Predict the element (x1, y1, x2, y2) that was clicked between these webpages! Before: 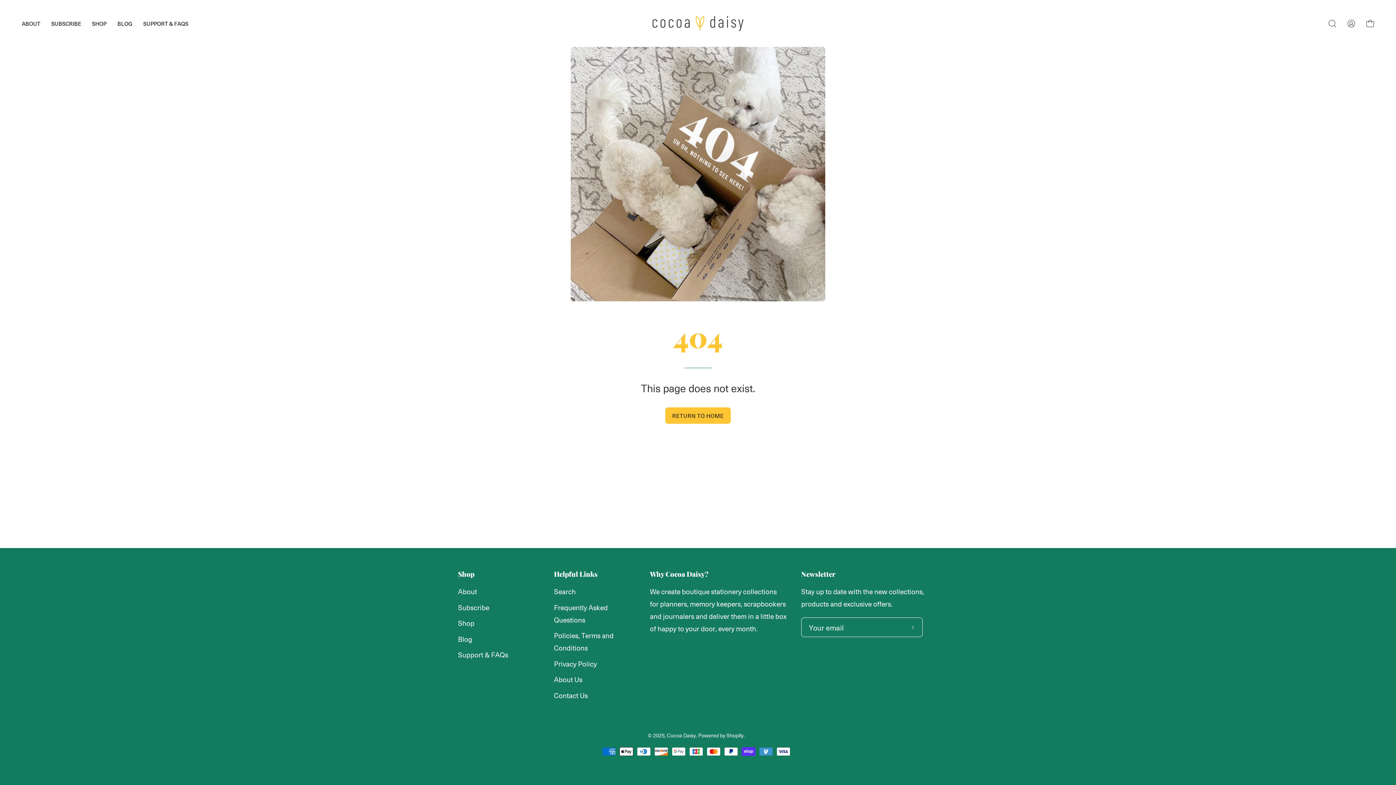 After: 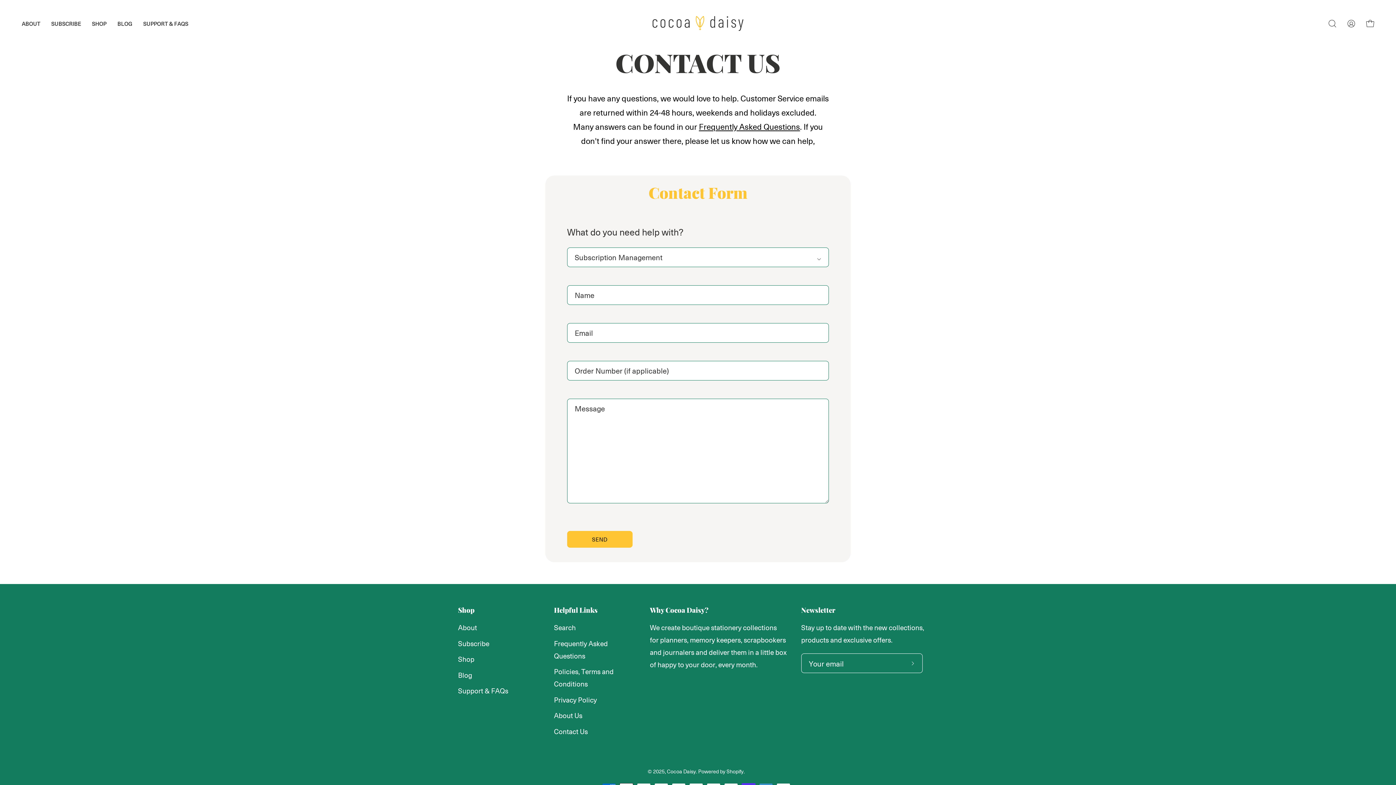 Action: label: Contact Us bbox: (554, 690, 587, 700)